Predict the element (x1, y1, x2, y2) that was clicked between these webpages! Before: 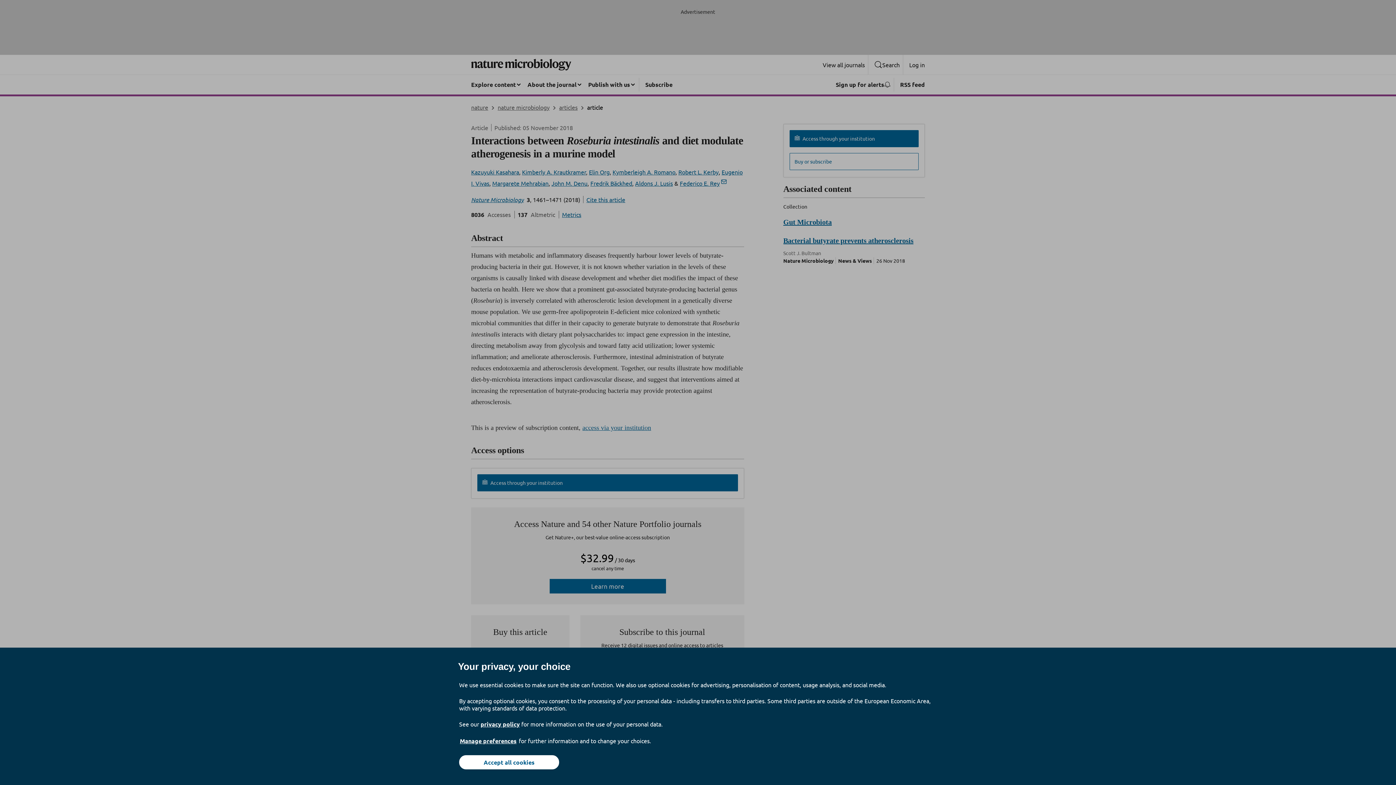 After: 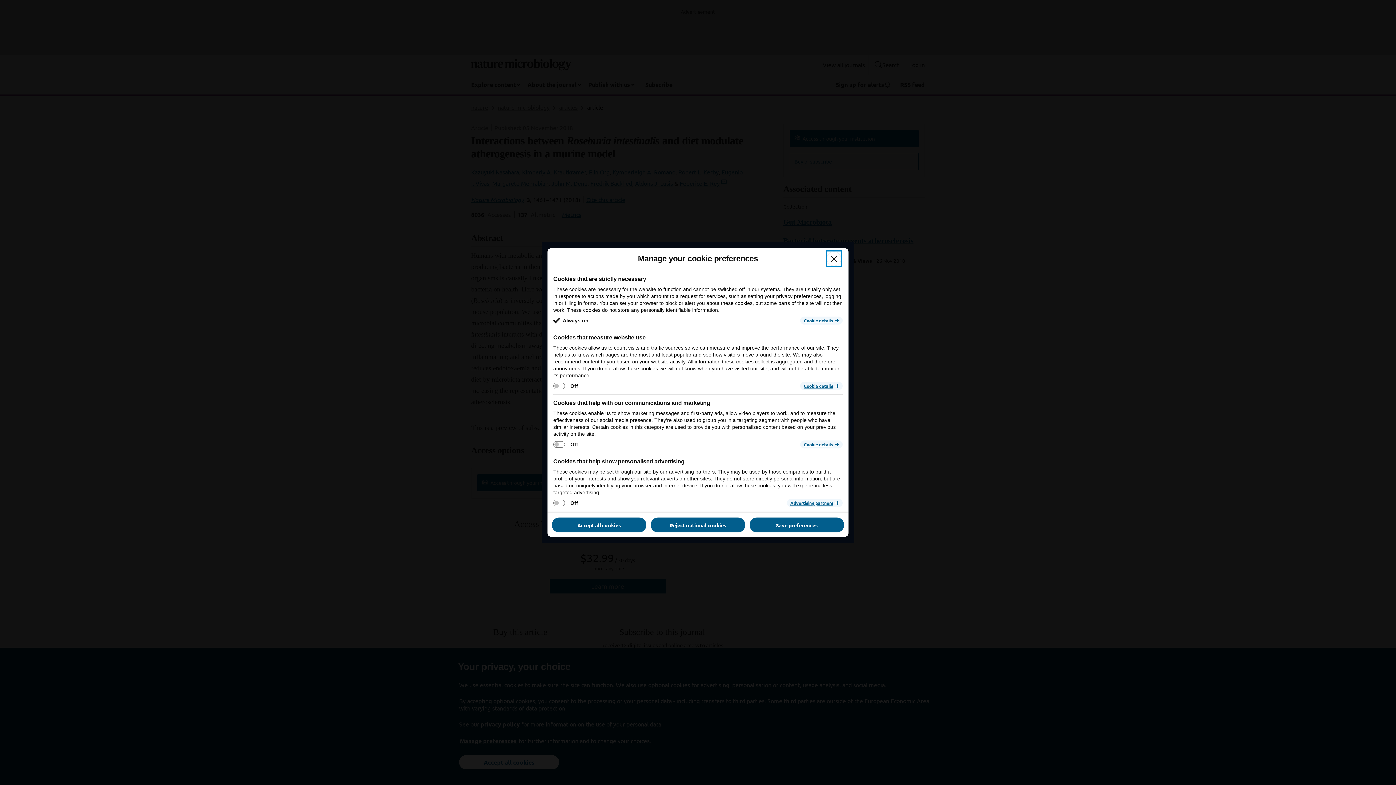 Action: label: Manage preferences bbox: (459, 737, 517, 745)